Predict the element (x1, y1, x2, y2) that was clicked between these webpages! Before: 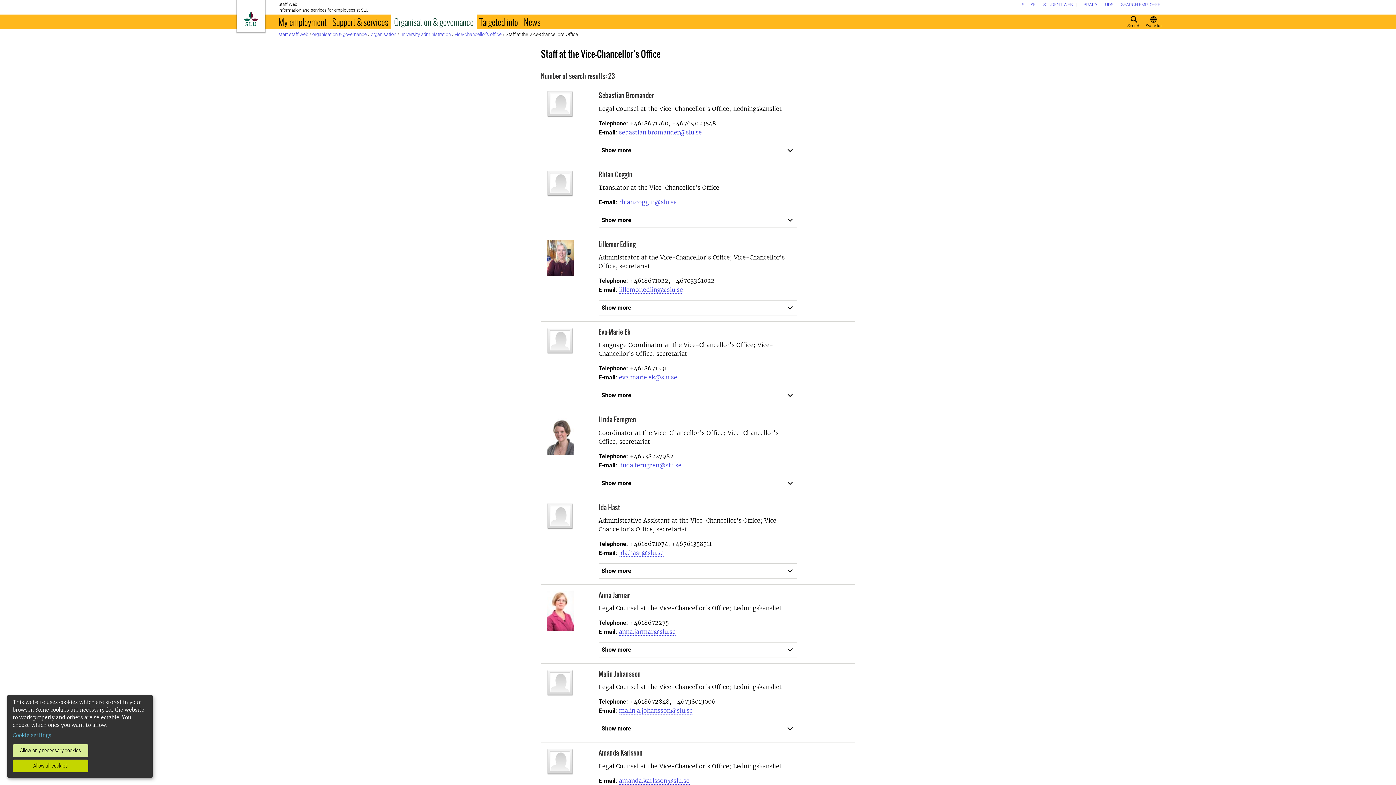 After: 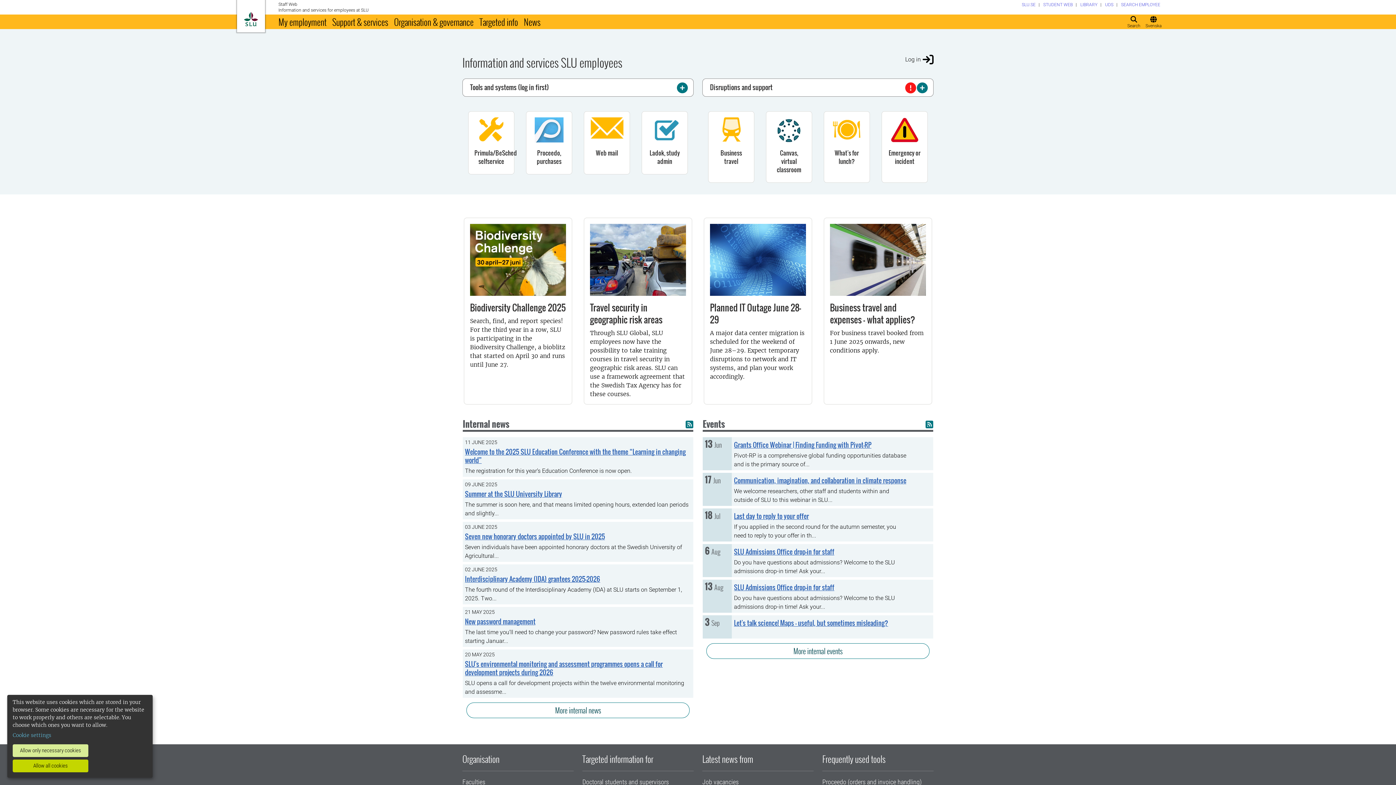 Action: label: To startpage bbox: (237, 0, 265, 32)